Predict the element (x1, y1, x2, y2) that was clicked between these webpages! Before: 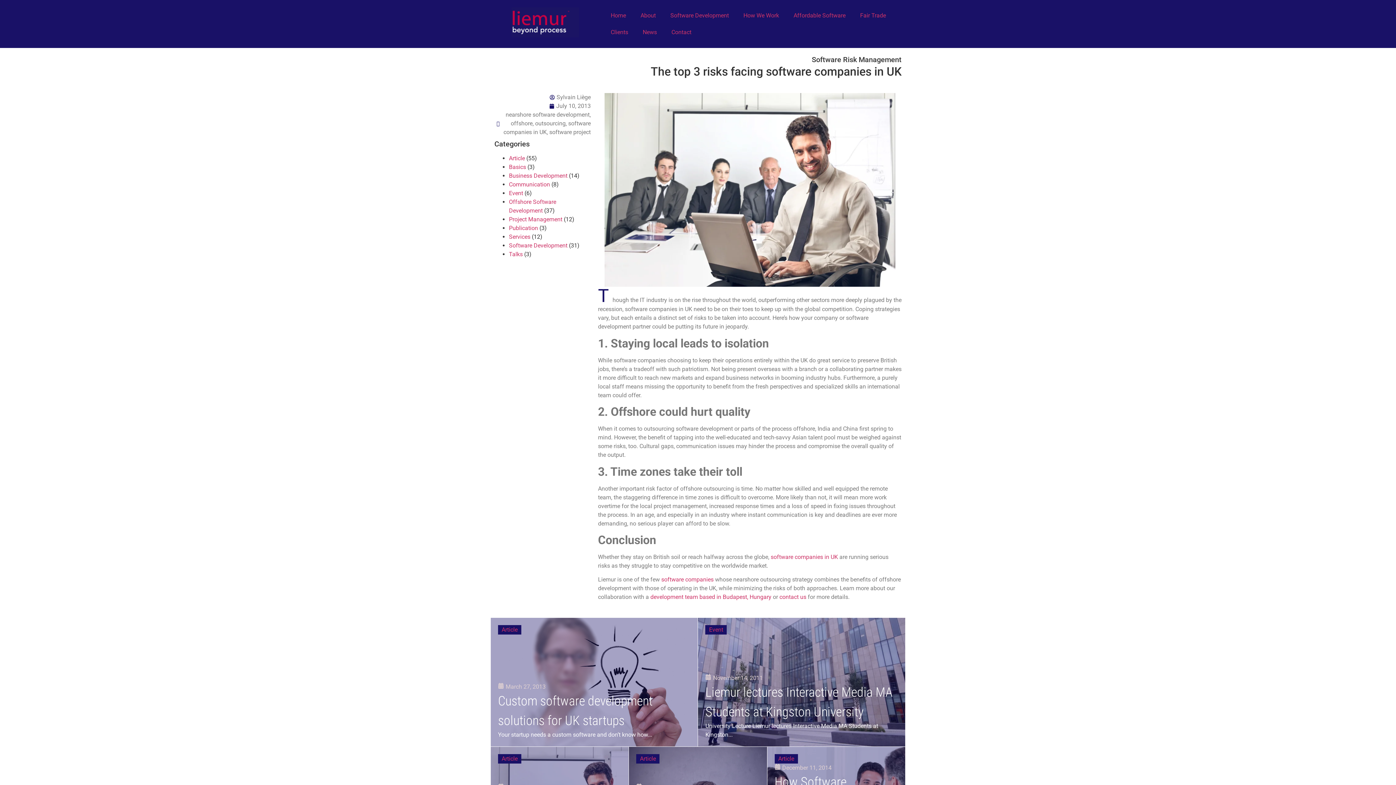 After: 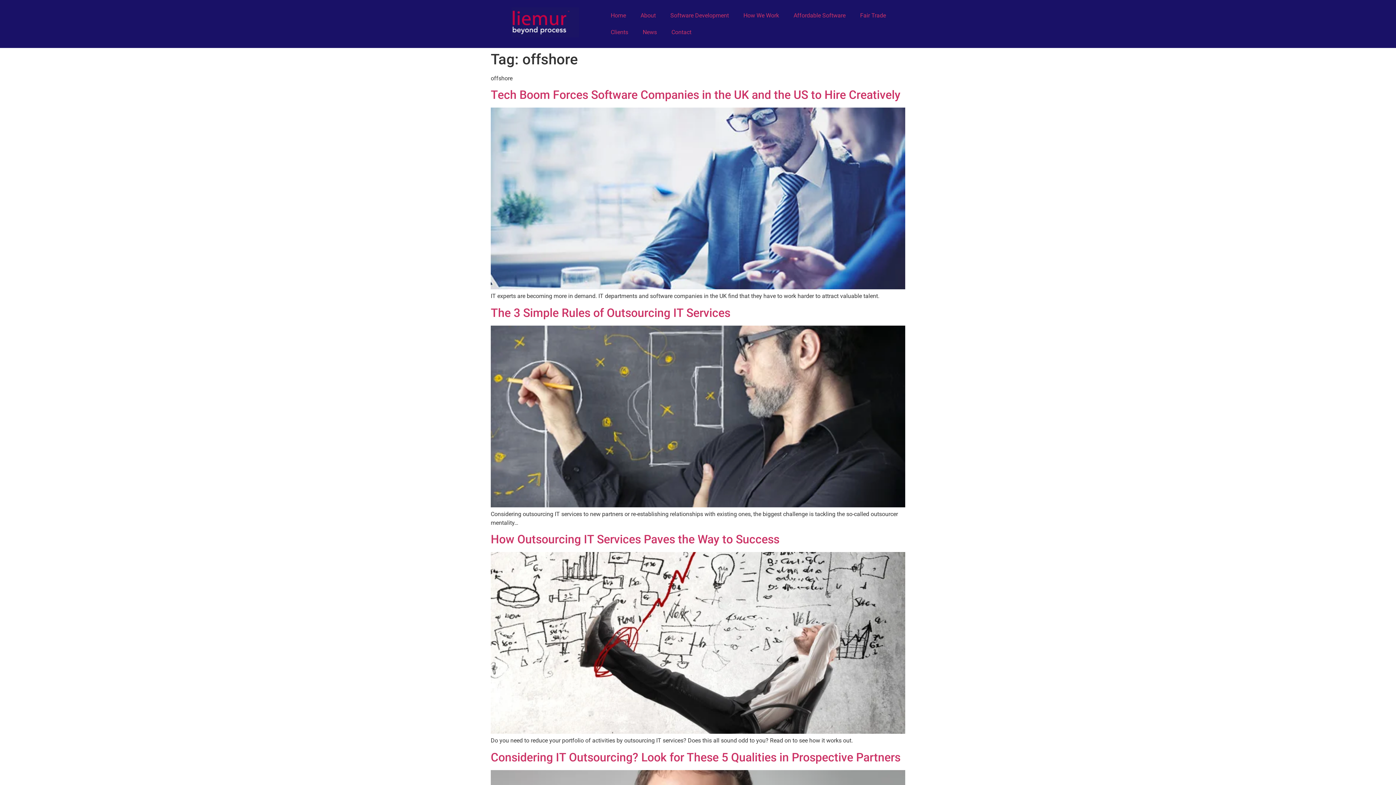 Action: bbox: (510, 120, 532, 126) label: offshore